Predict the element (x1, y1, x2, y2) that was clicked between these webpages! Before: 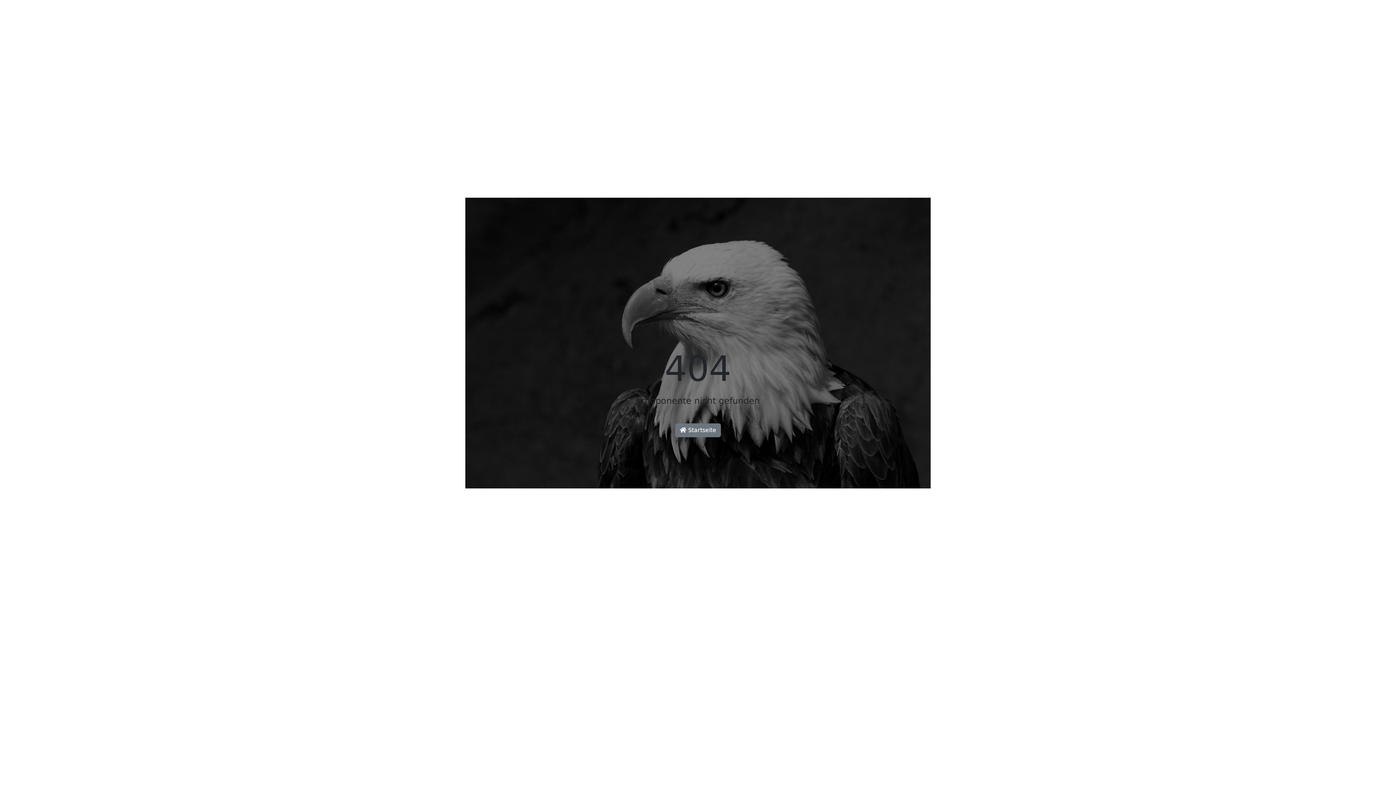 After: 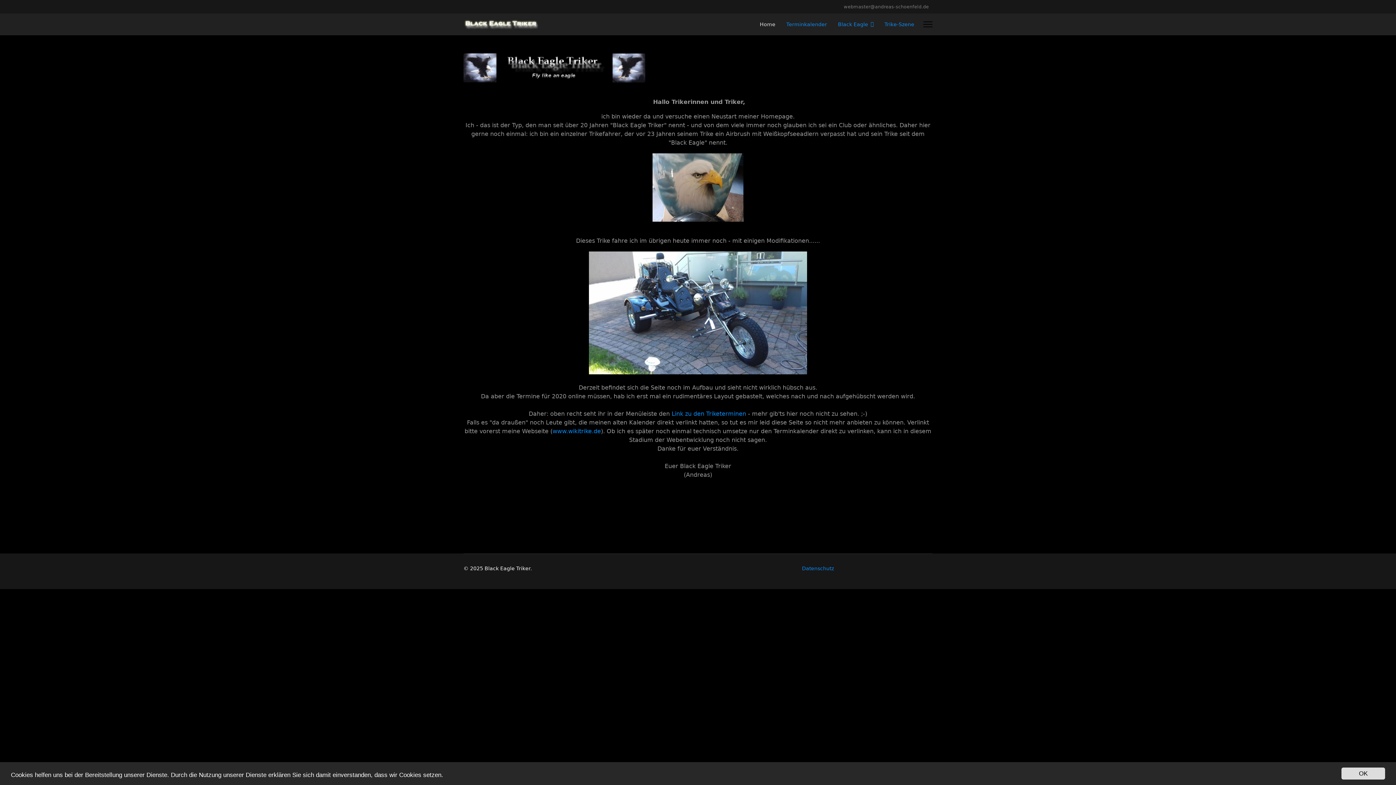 Action: label:  Startseite bbox: (675, 423, 721, 437)